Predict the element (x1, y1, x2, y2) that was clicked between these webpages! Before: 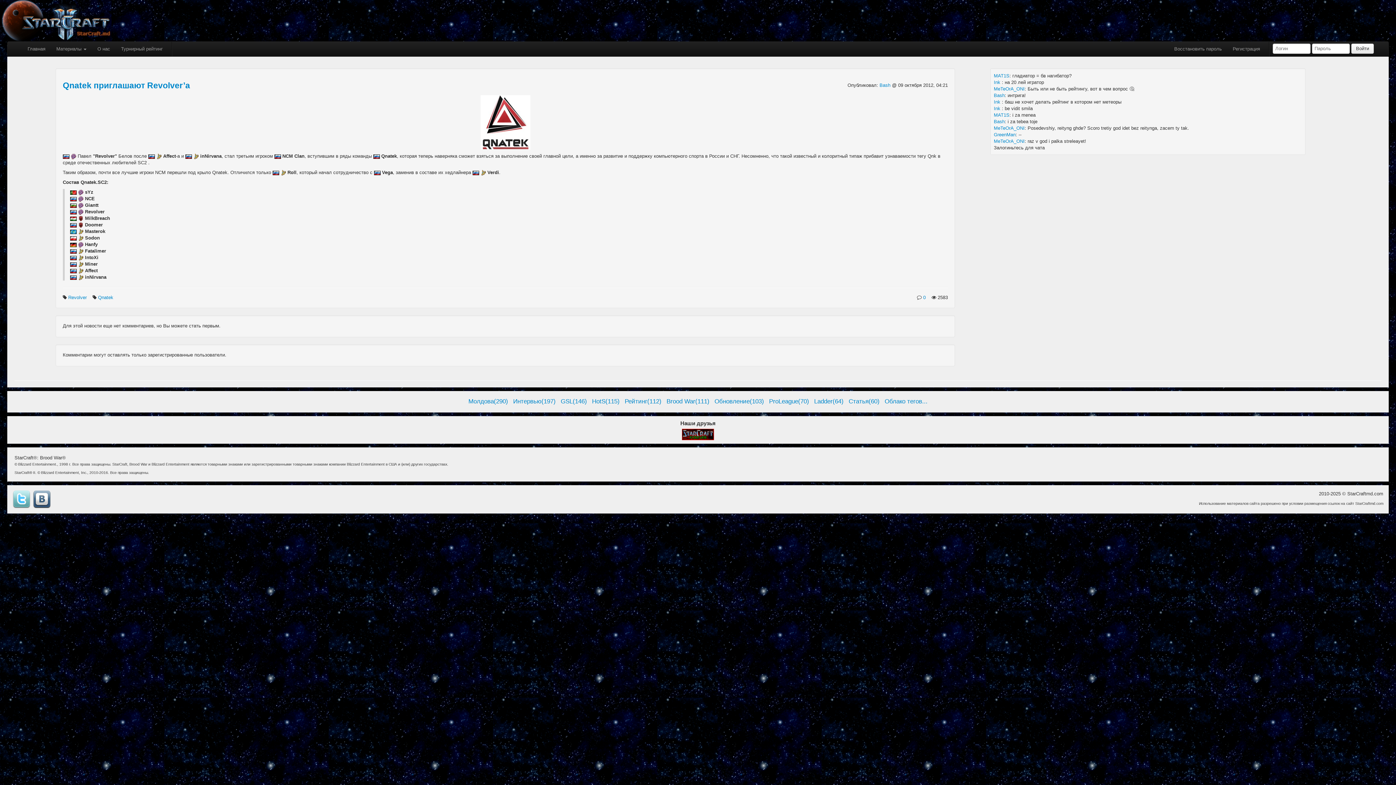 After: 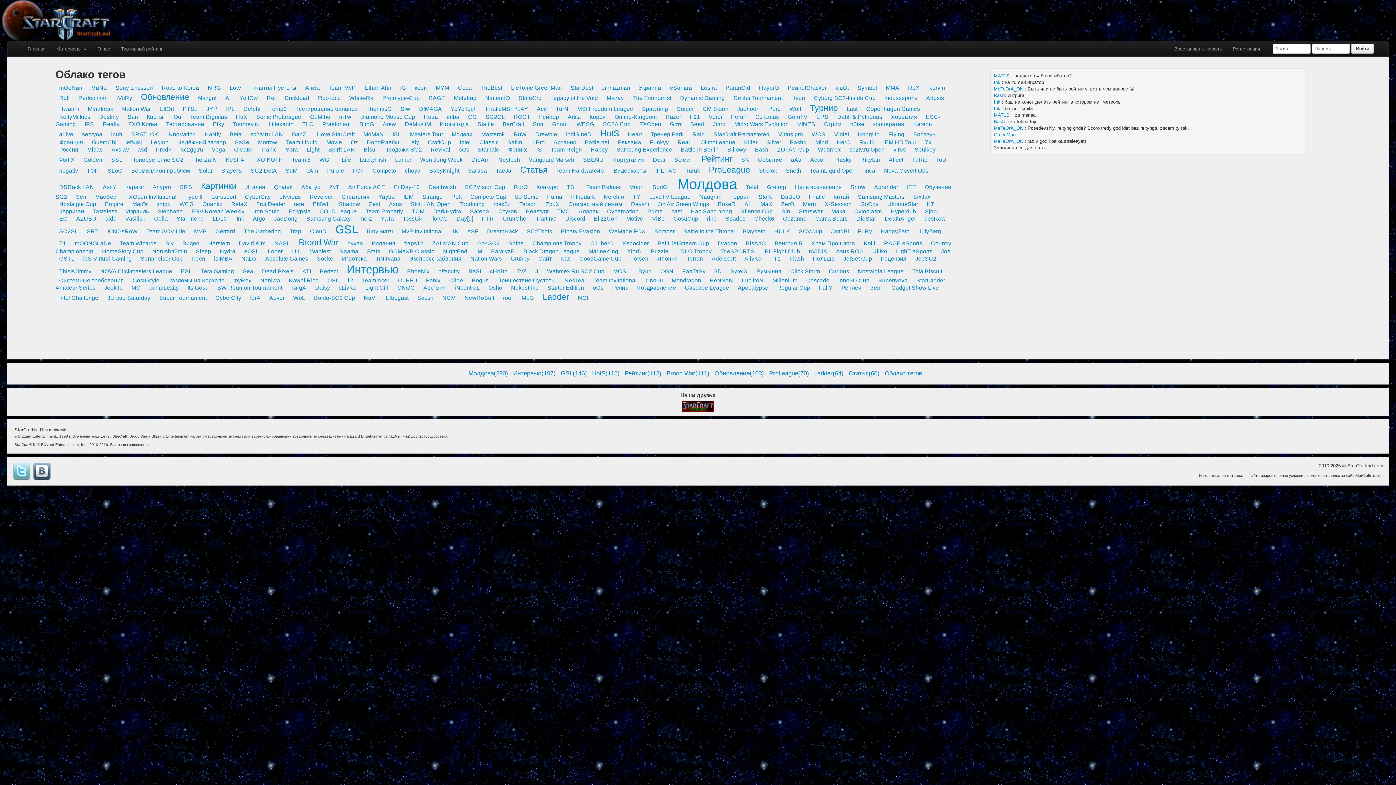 Action: bbox: (883, 398, 929, 405) label: Облако тегов...